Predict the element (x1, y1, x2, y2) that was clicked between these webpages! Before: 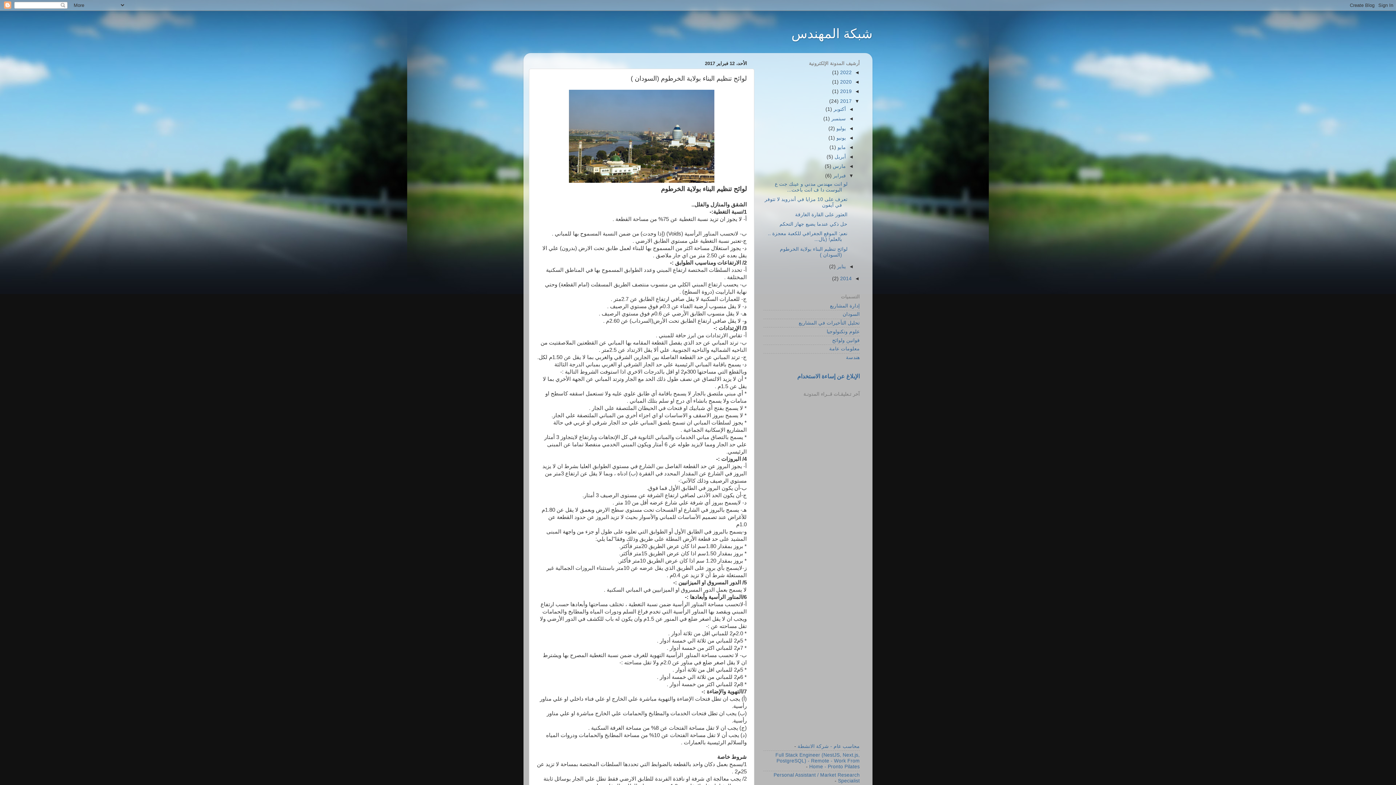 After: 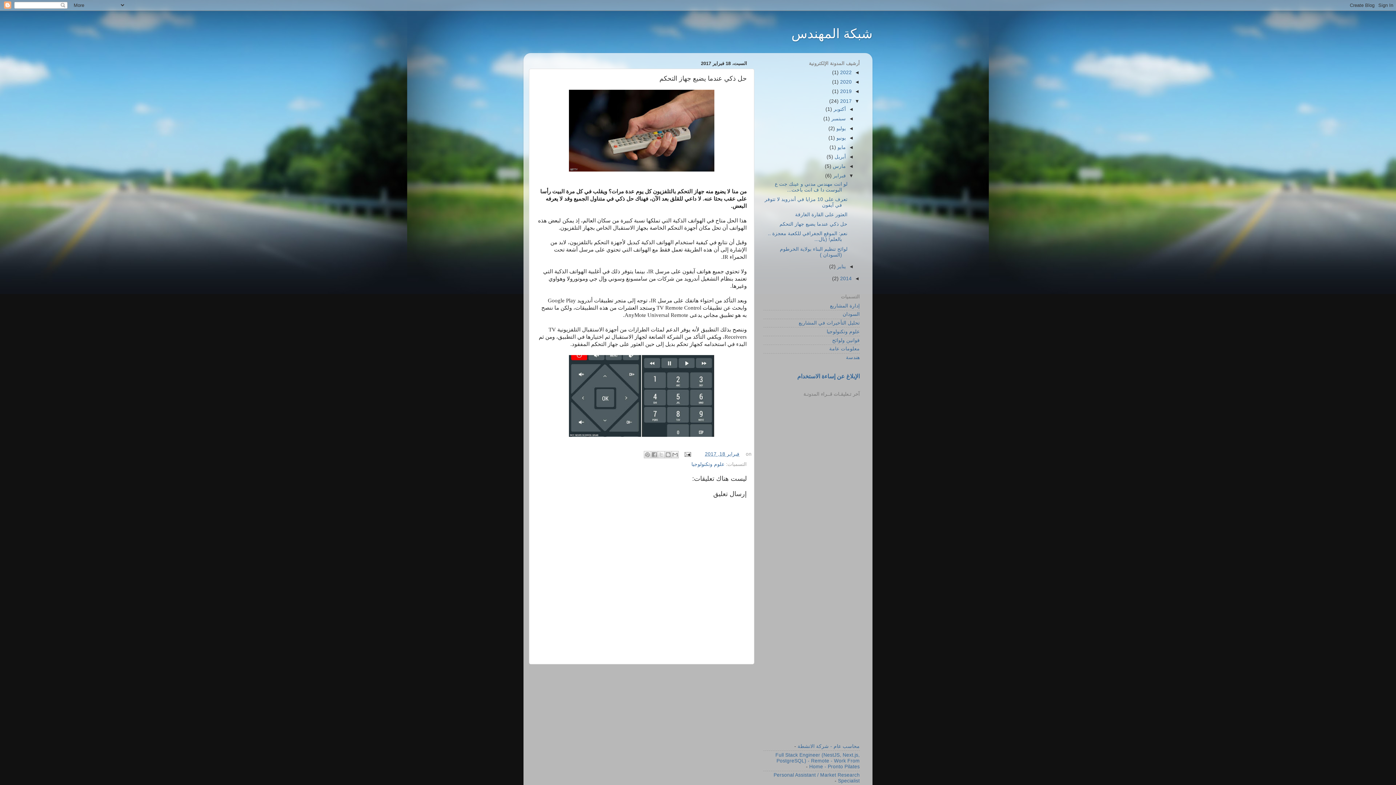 Action: bbox: (779, 221, 847, 227) label: حل ذكي عندما يضيع جهاز التحكم